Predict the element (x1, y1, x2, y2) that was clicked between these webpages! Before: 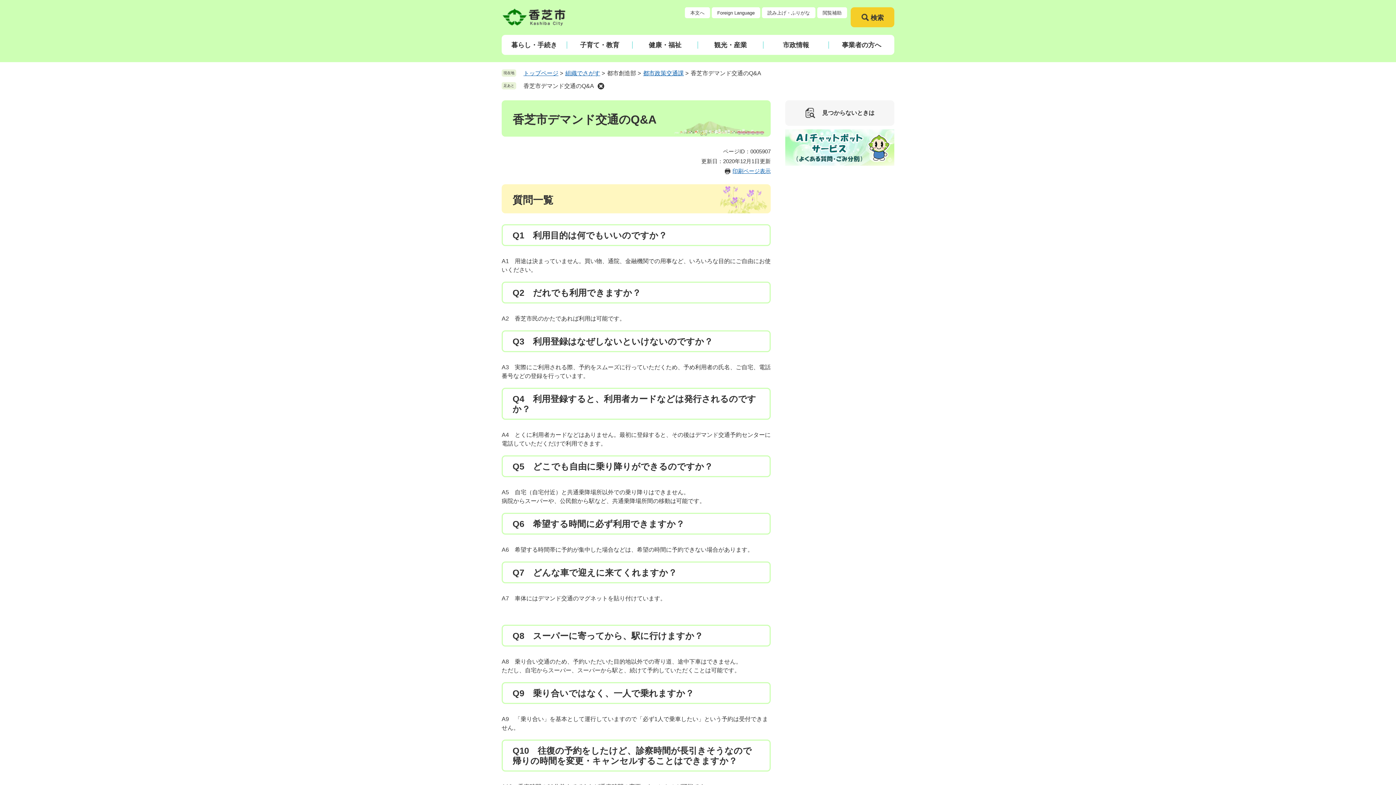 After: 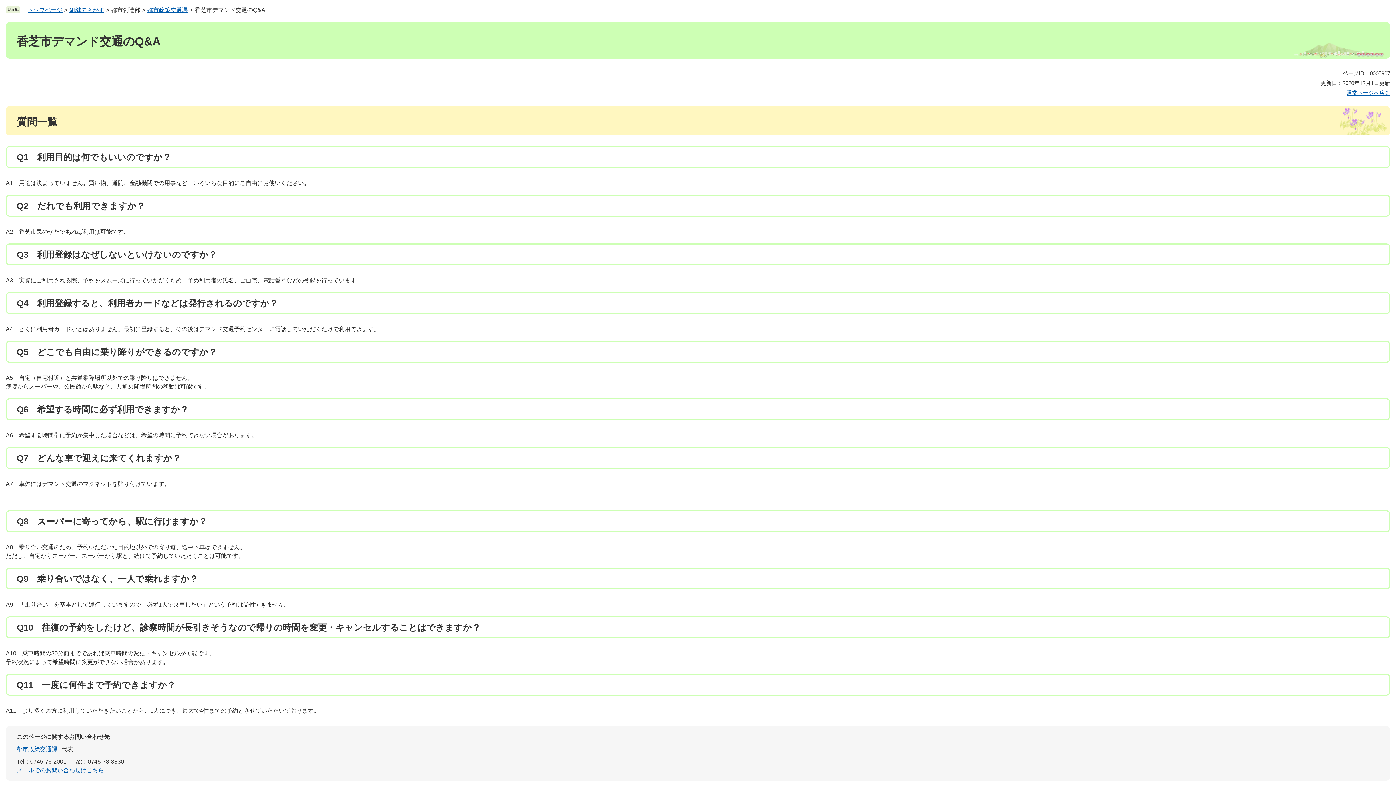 Action: label: 印刷ページ表示 bbox: (724, 167, 770, 175)